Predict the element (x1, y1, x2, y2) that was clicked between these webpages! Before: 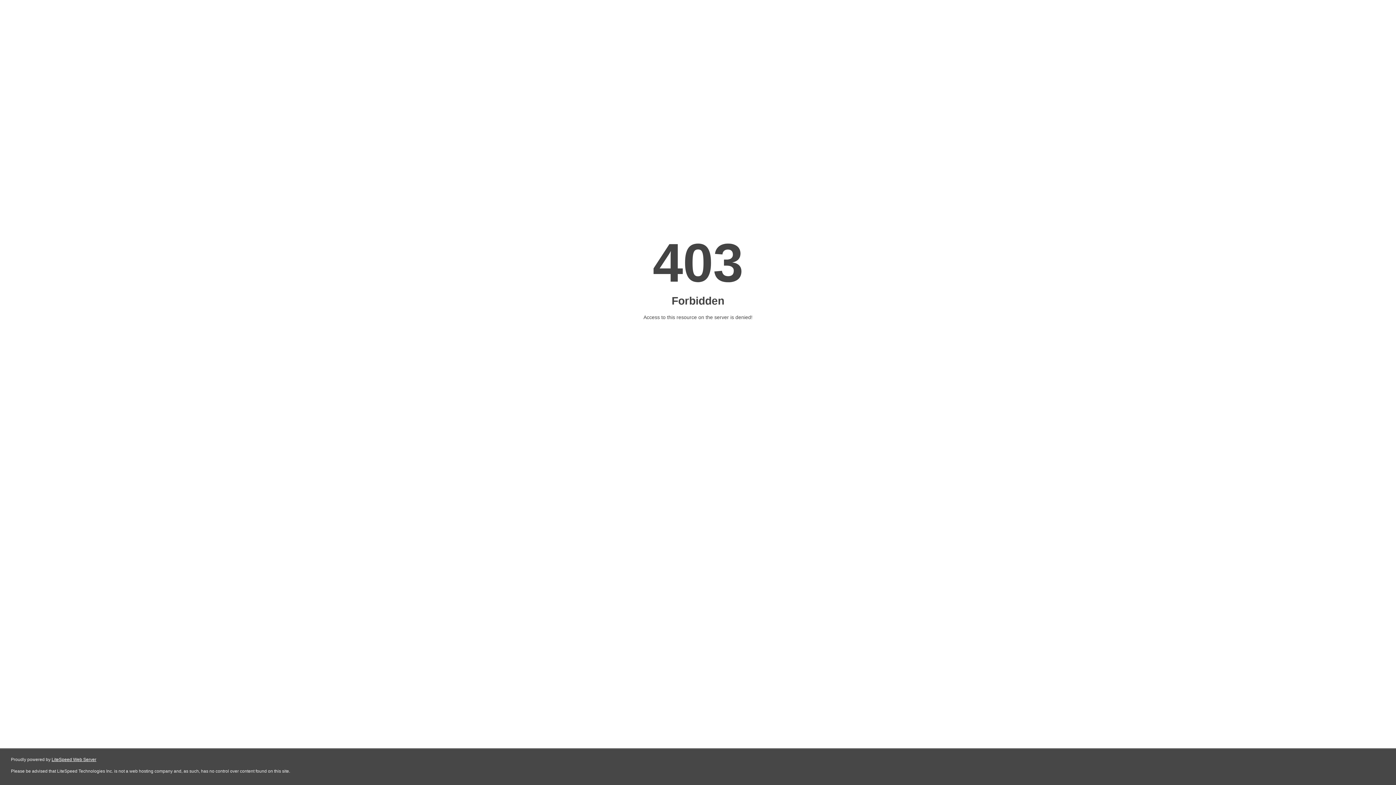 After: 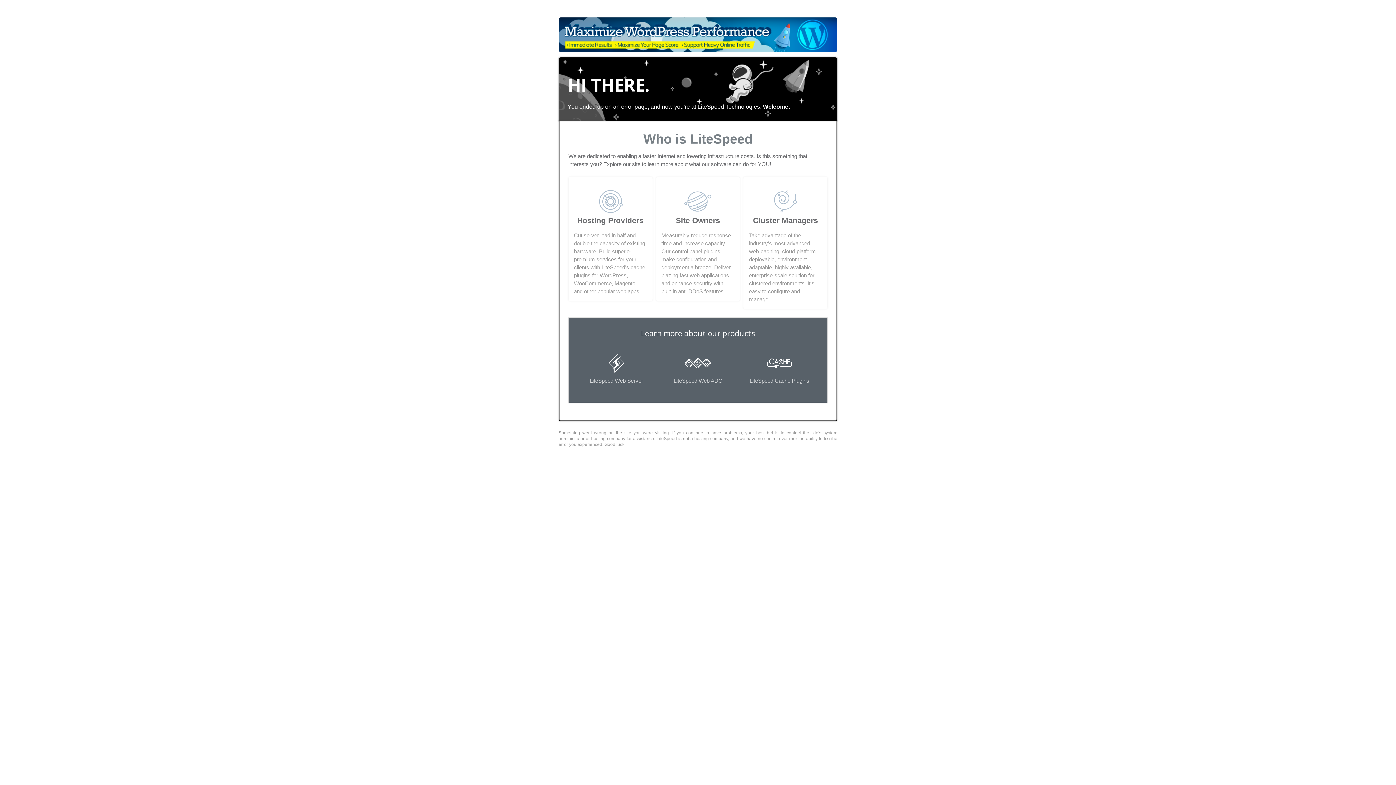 Action: label: LiteSpeed Web Server bbox: (51, 757, 96, 762)